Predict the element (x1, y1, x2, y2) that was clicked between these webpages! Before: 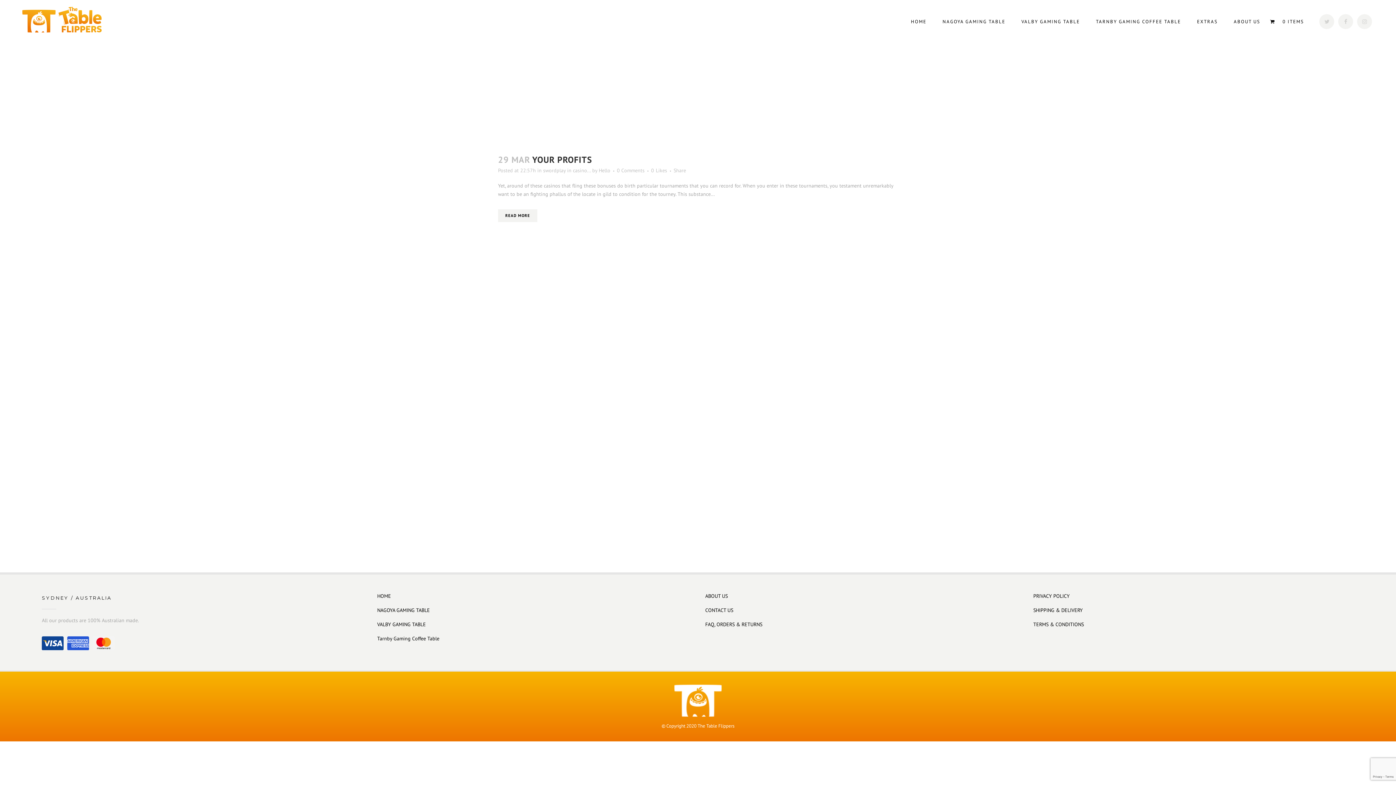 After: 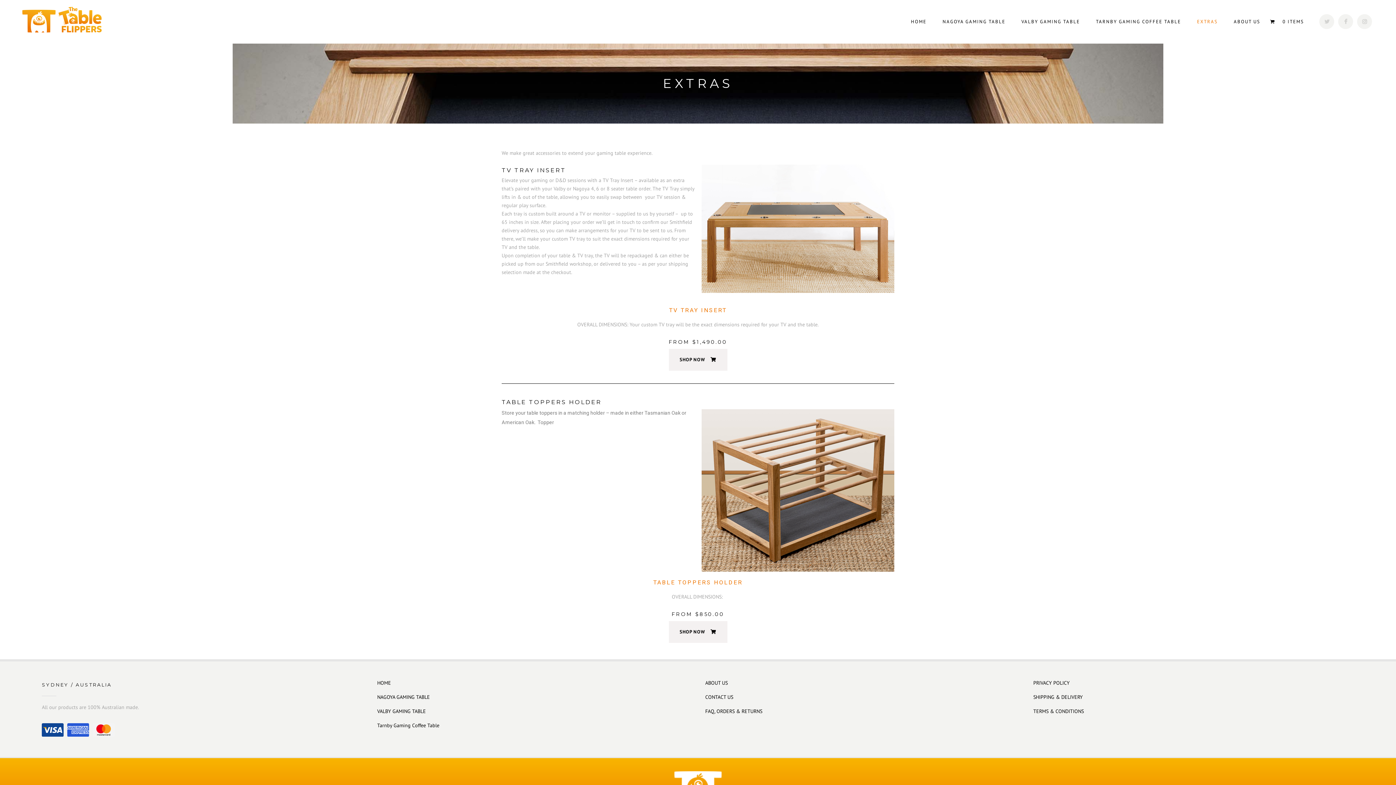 Action: bbox: (1189, 0, 1226, 43) label: EXTRAS